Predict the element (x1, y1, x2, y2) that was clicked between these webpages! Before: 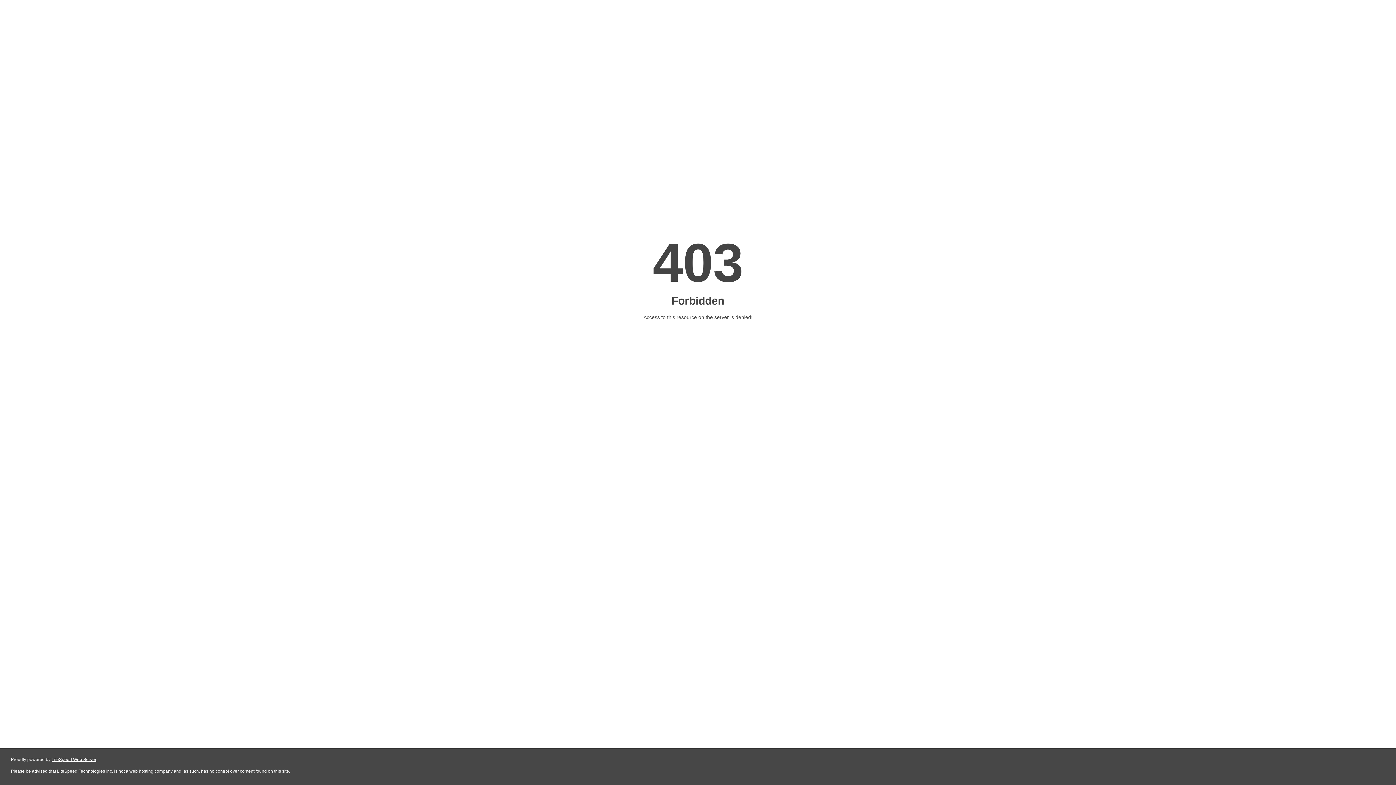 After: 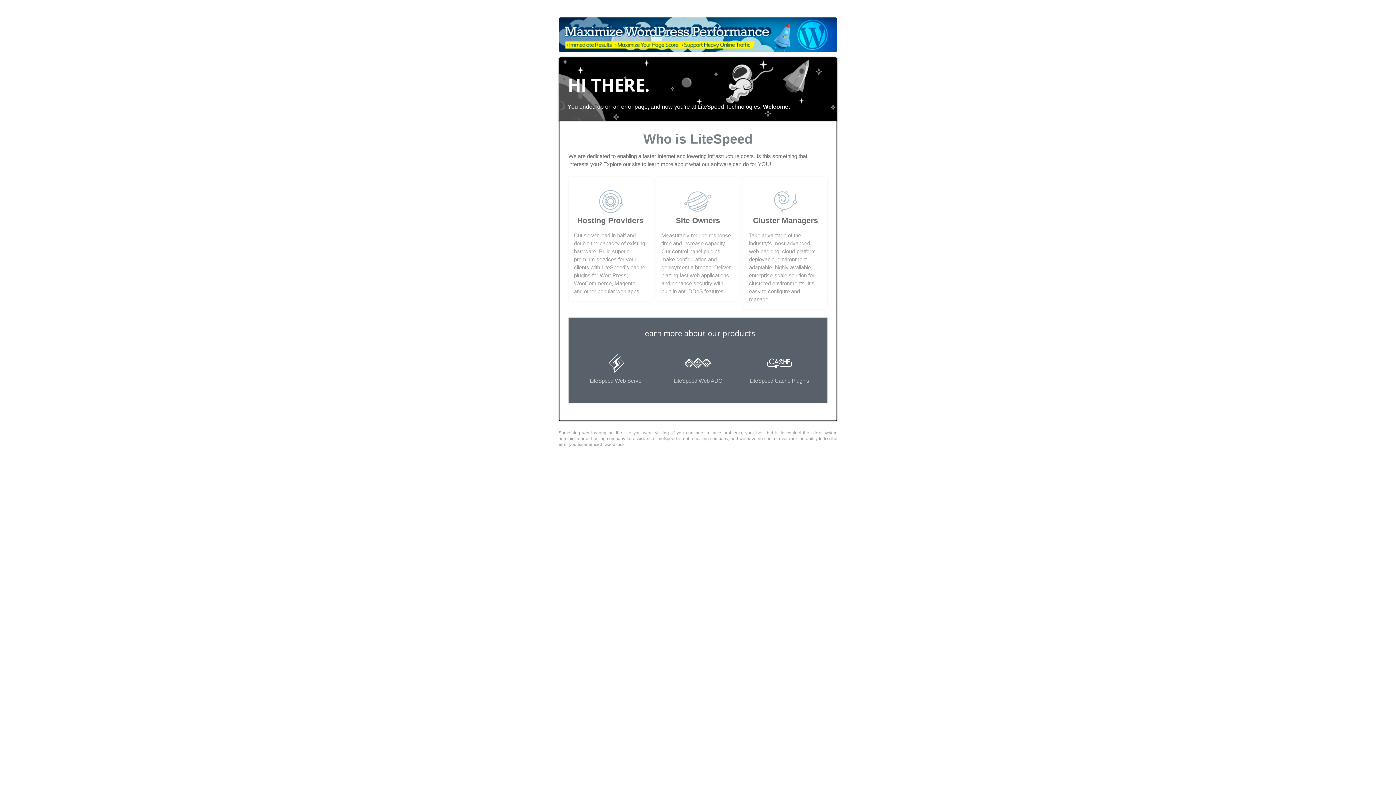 Action: bbox: (51, 757, 96, 762) label: LiteSpeed Web Server